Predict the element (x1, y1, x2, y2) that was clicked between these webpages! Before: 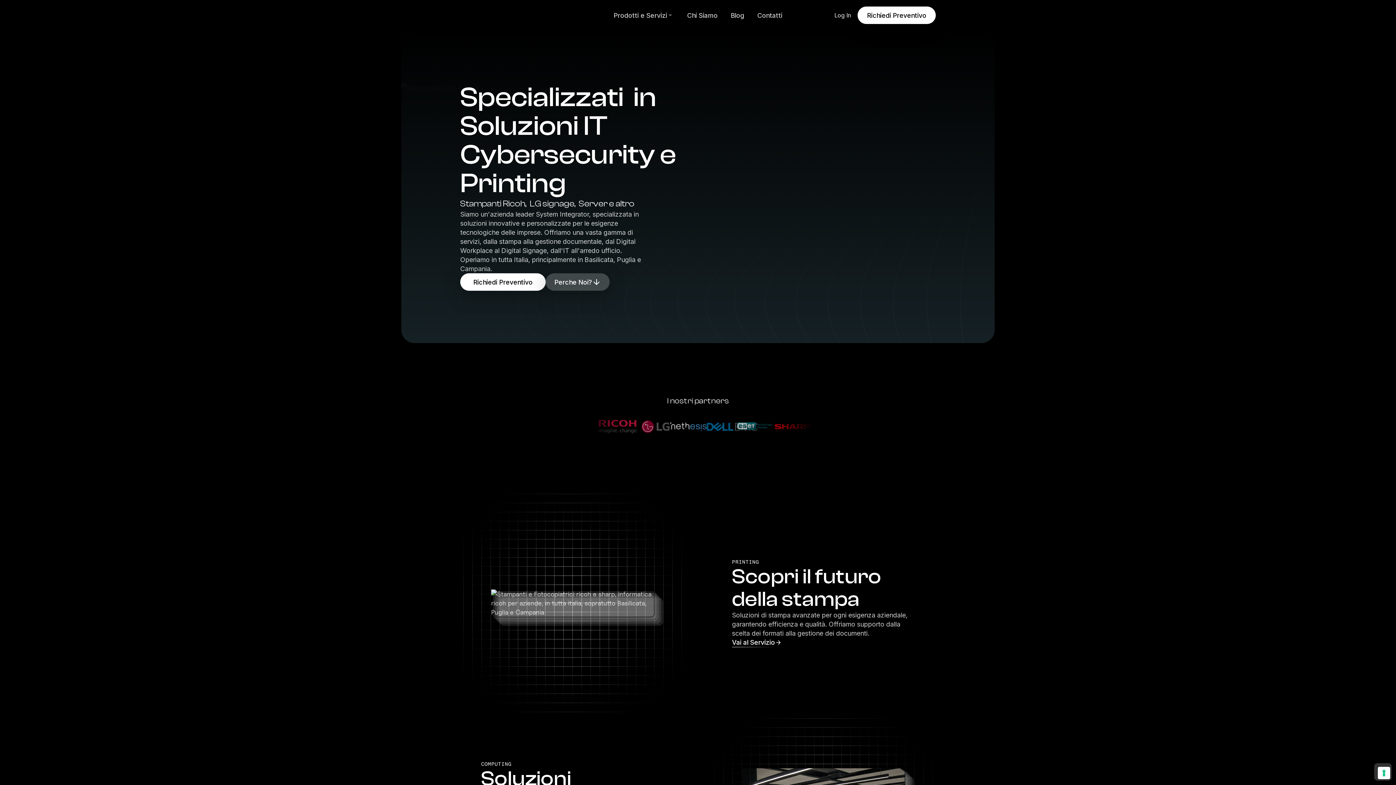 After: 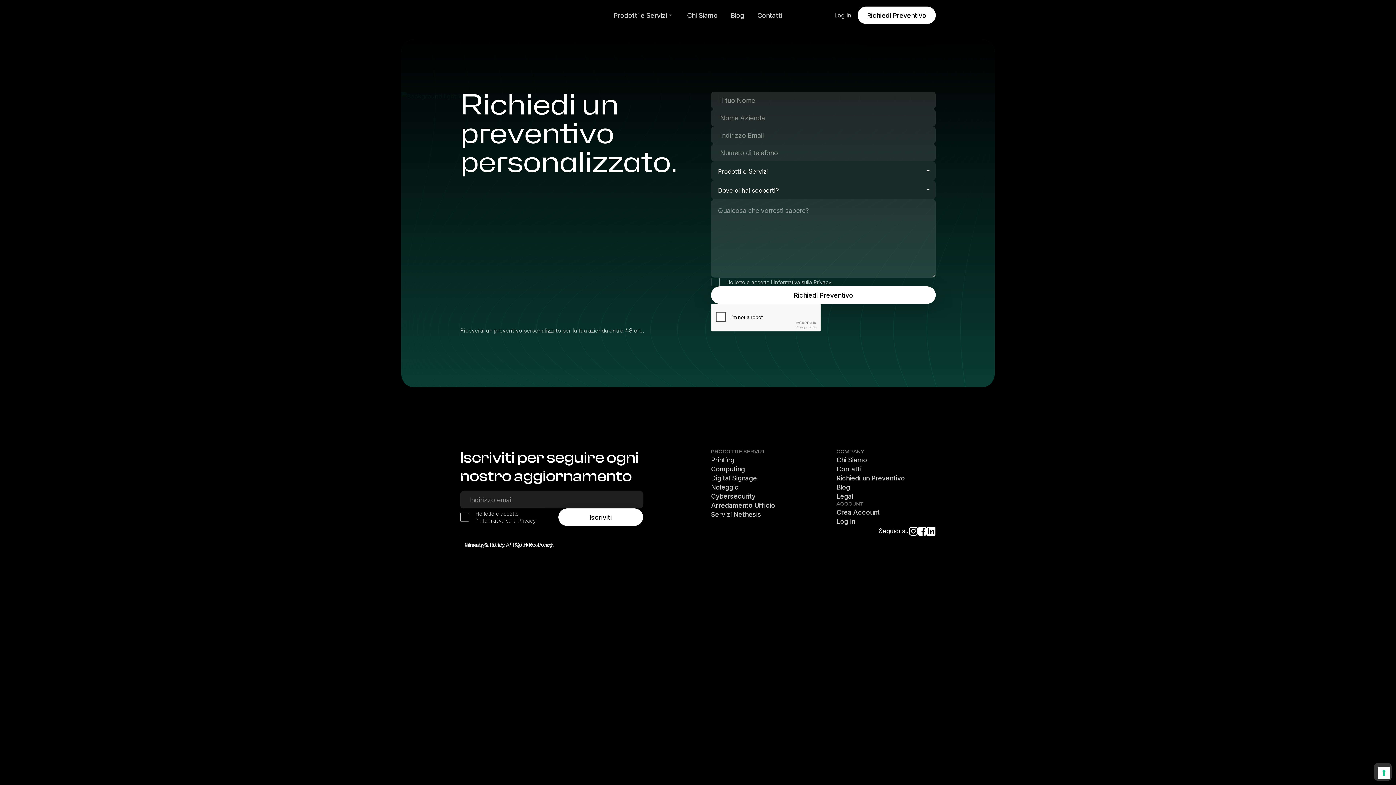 Action: bbox: (460, 273, 545, 290) label: Richiedi Preventivo